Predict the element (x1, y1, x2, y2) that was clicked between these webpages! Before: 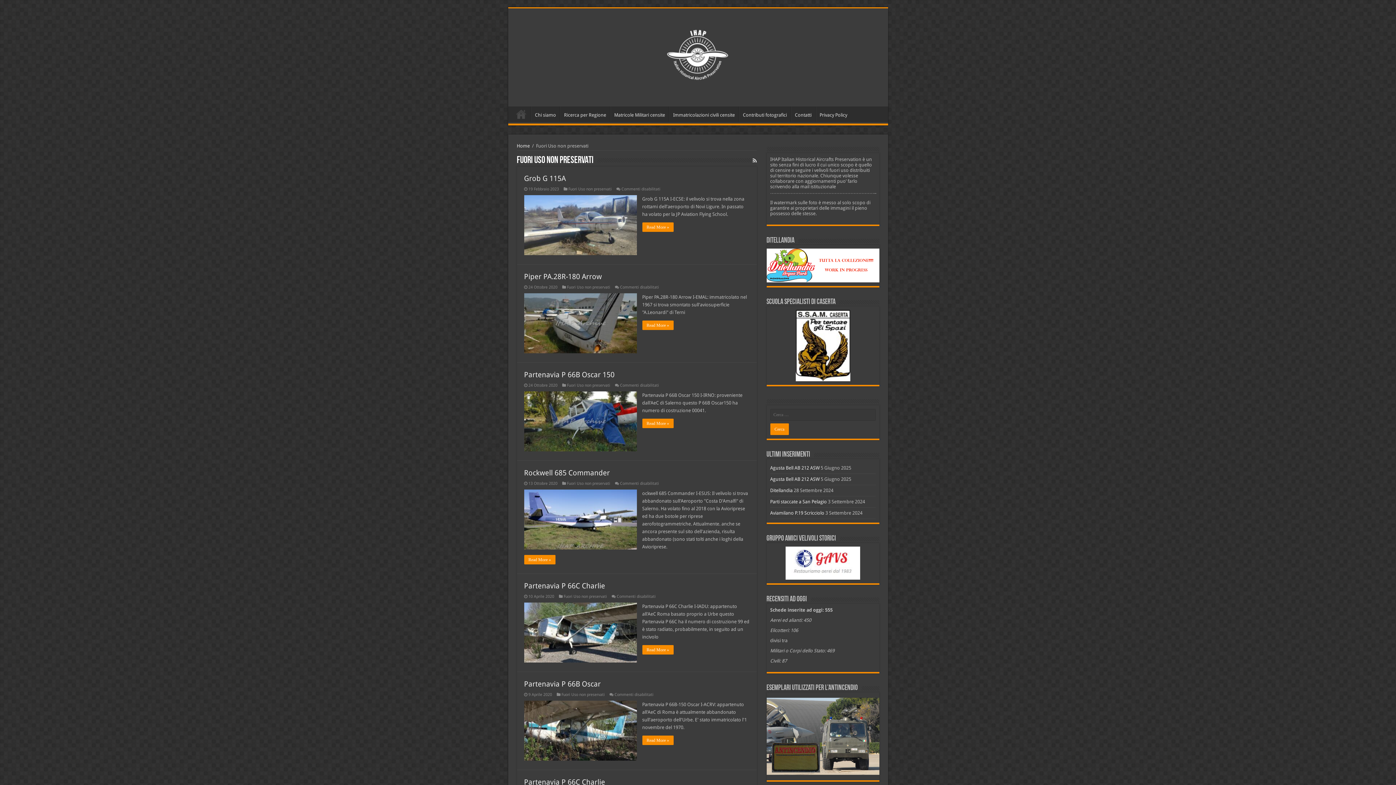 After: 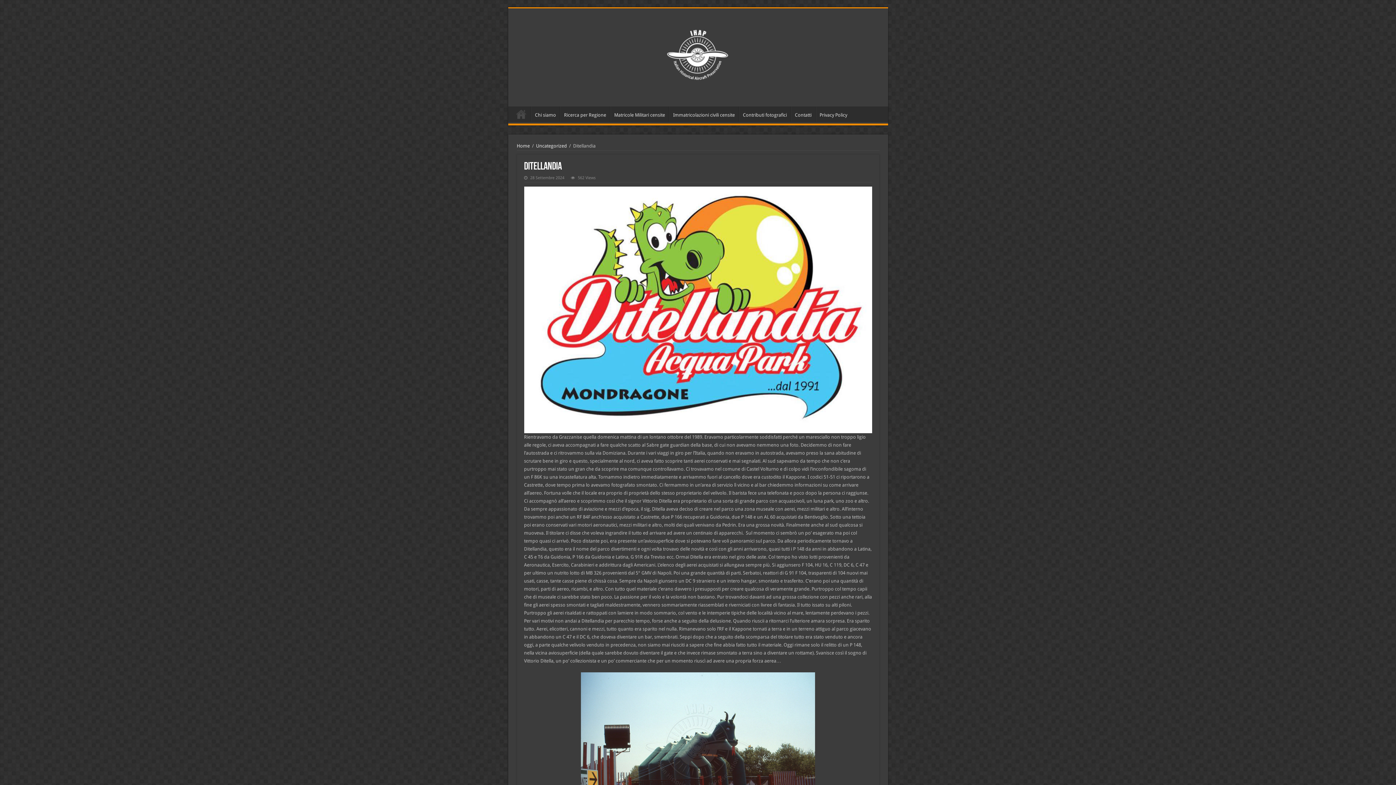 Action: label: Ditellandia bbox: (770, 488, 792, 493)